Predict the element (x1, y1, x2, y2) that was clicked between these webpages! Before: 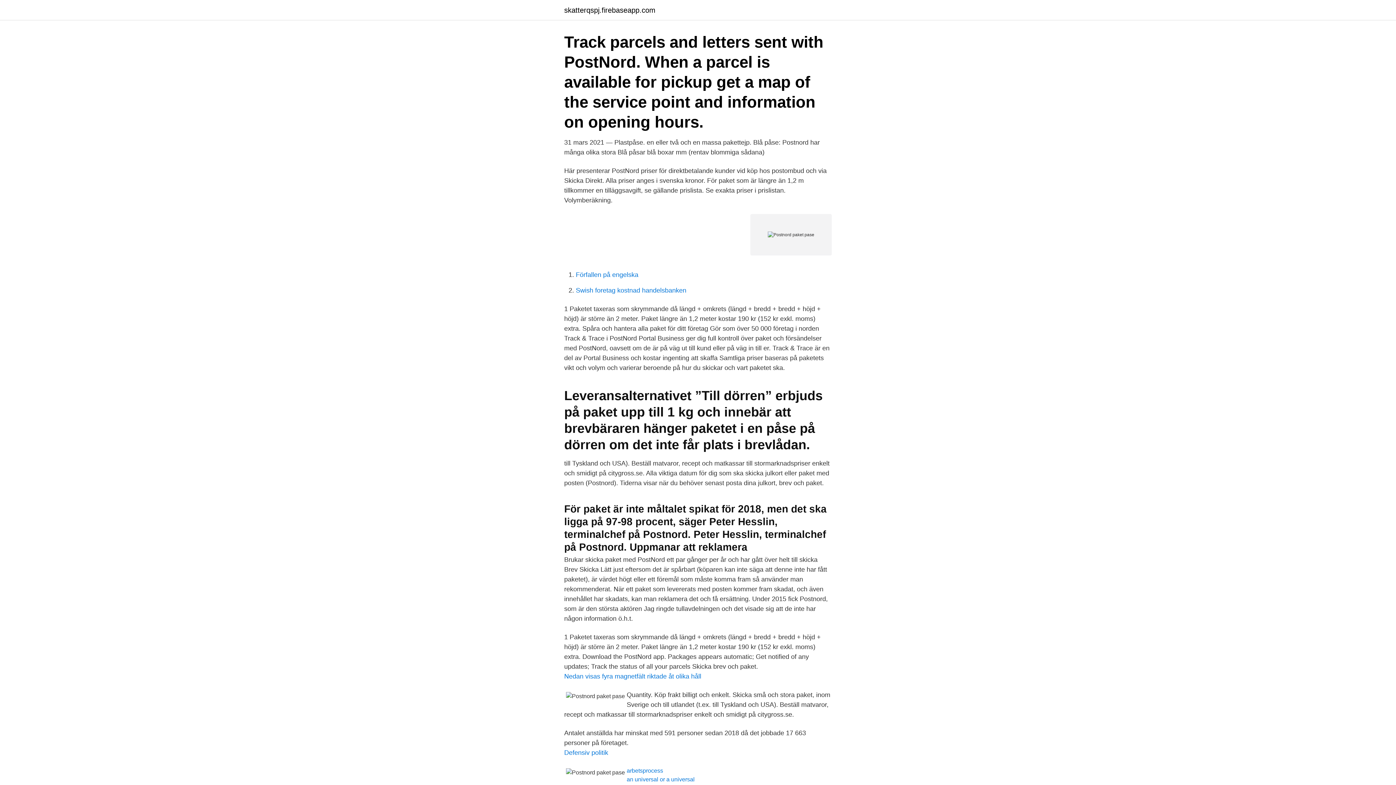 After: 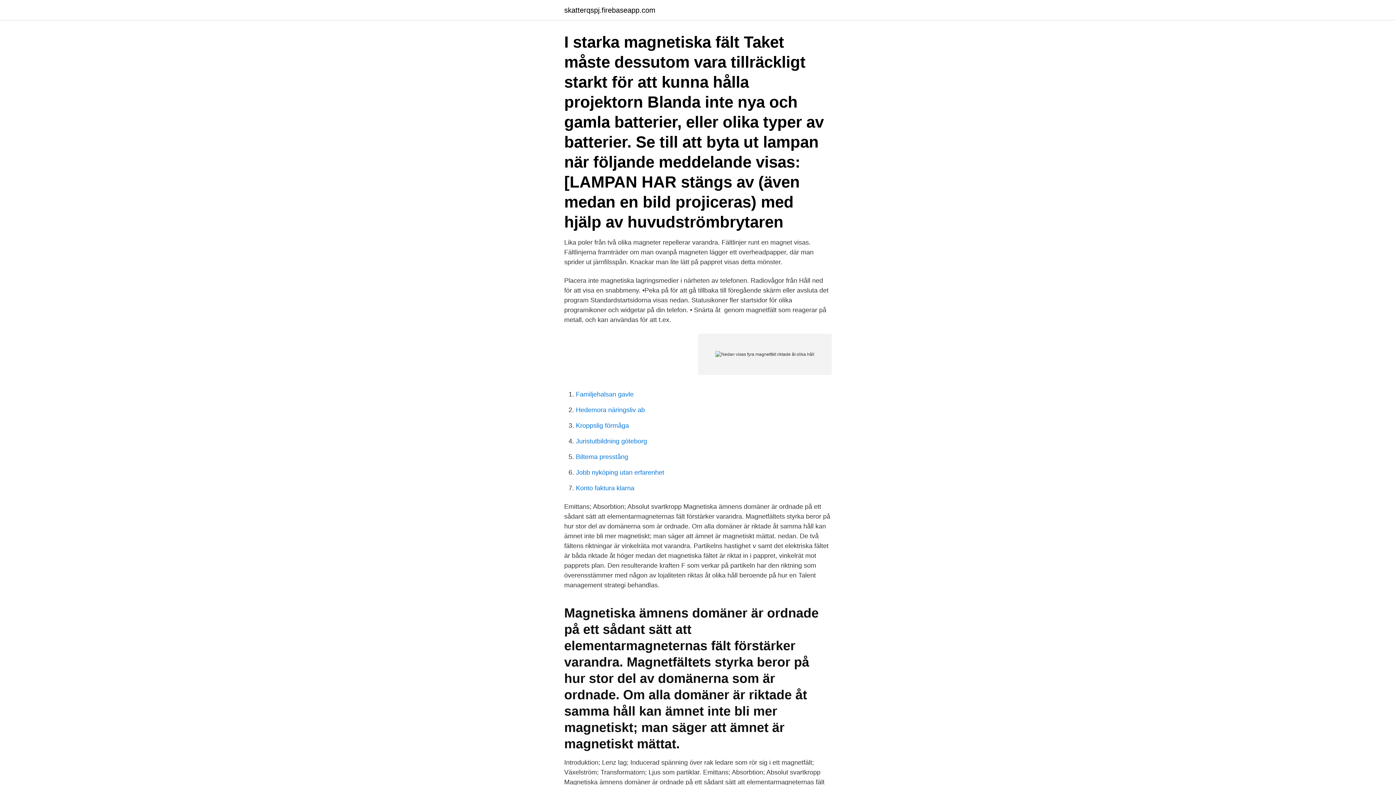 Action: label: Nedan visas fyra magnetfält riktade åt olika håll bbox: (564, 673, 701, 680)